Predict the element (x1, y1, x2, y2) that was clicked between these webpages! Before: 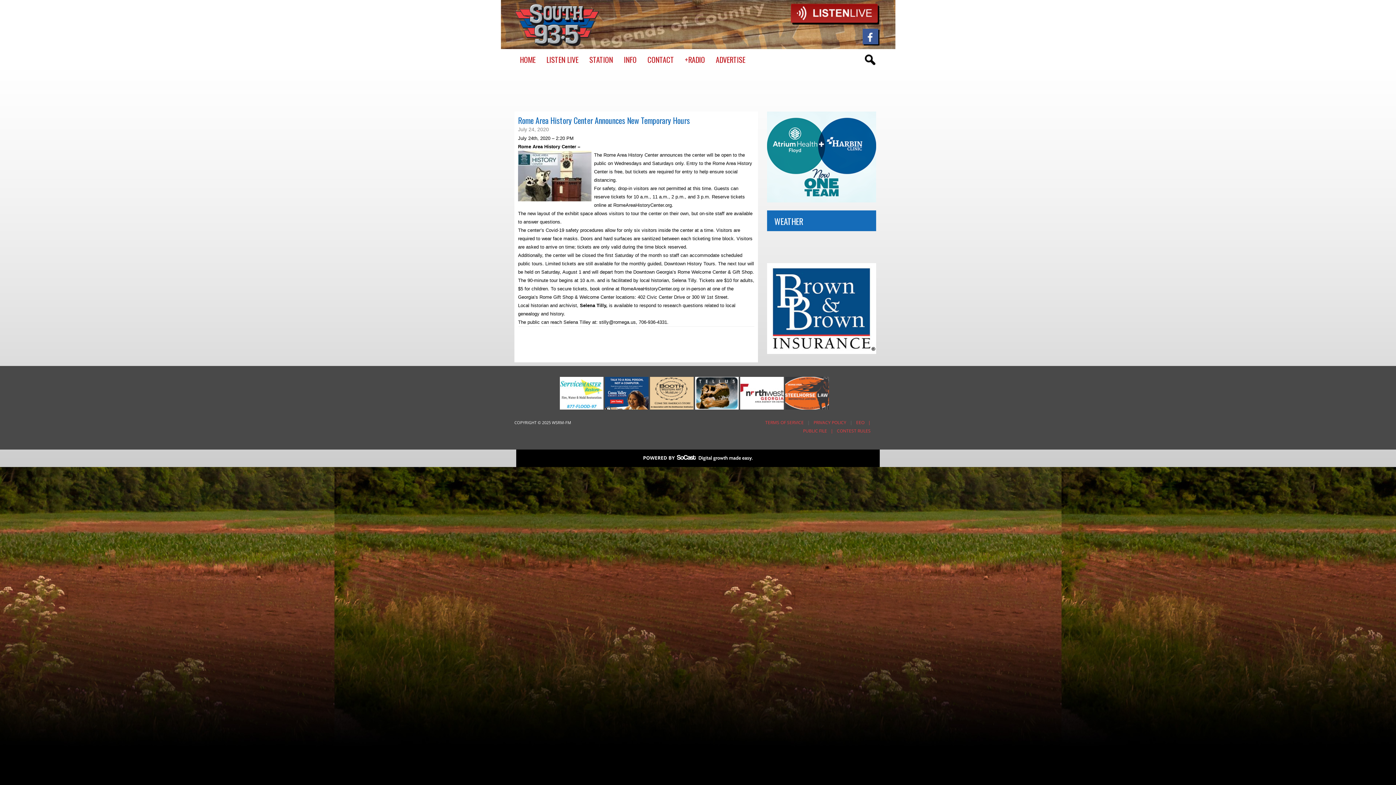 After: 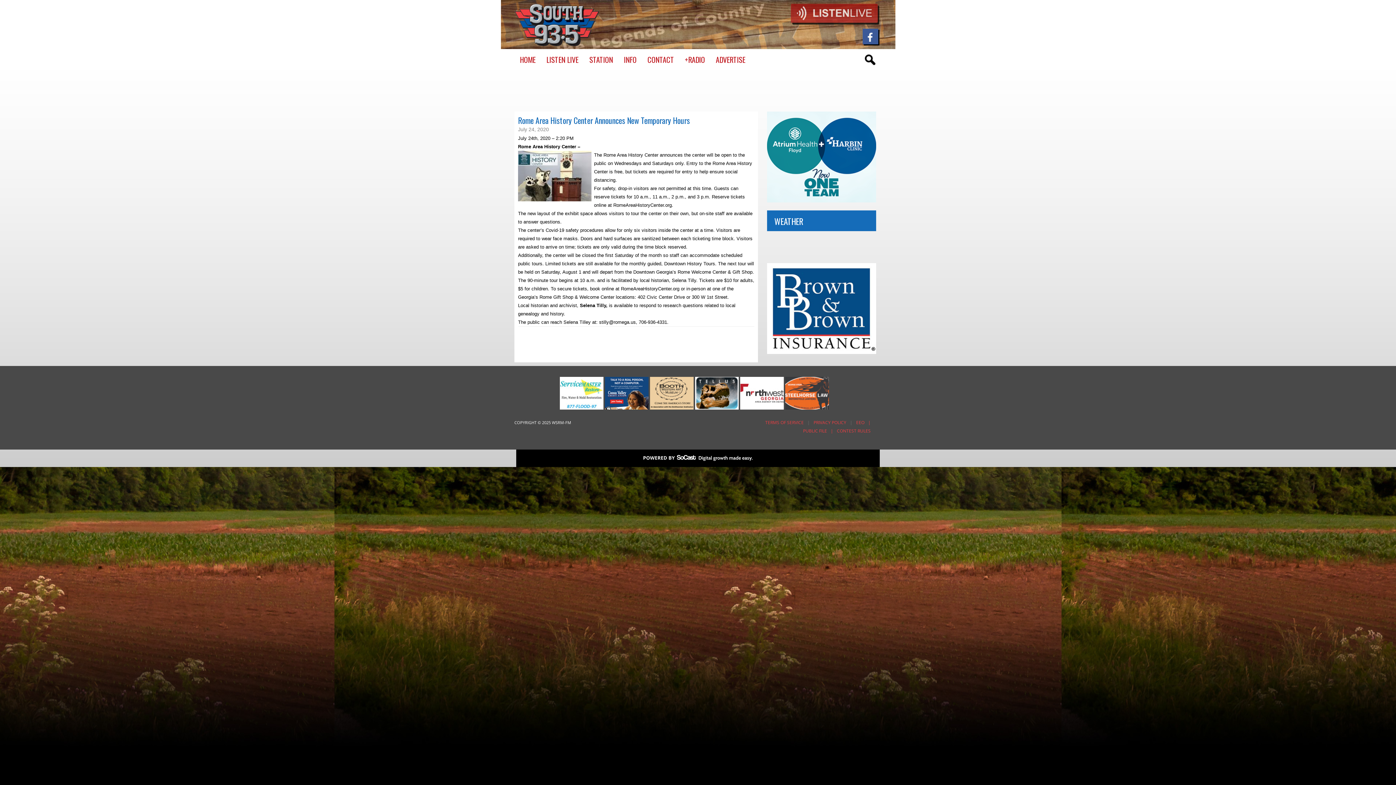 Action: bbox: (790, 20, 879, 25)